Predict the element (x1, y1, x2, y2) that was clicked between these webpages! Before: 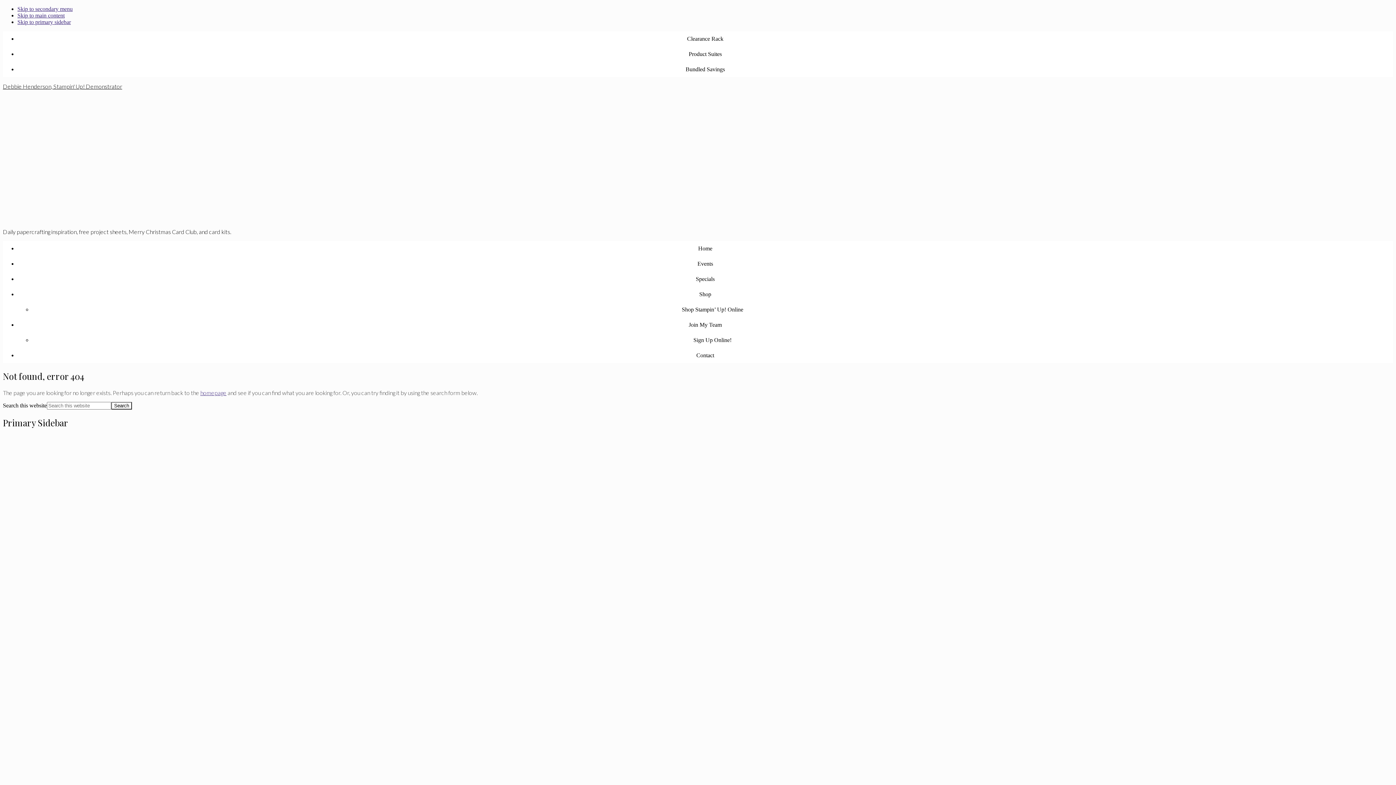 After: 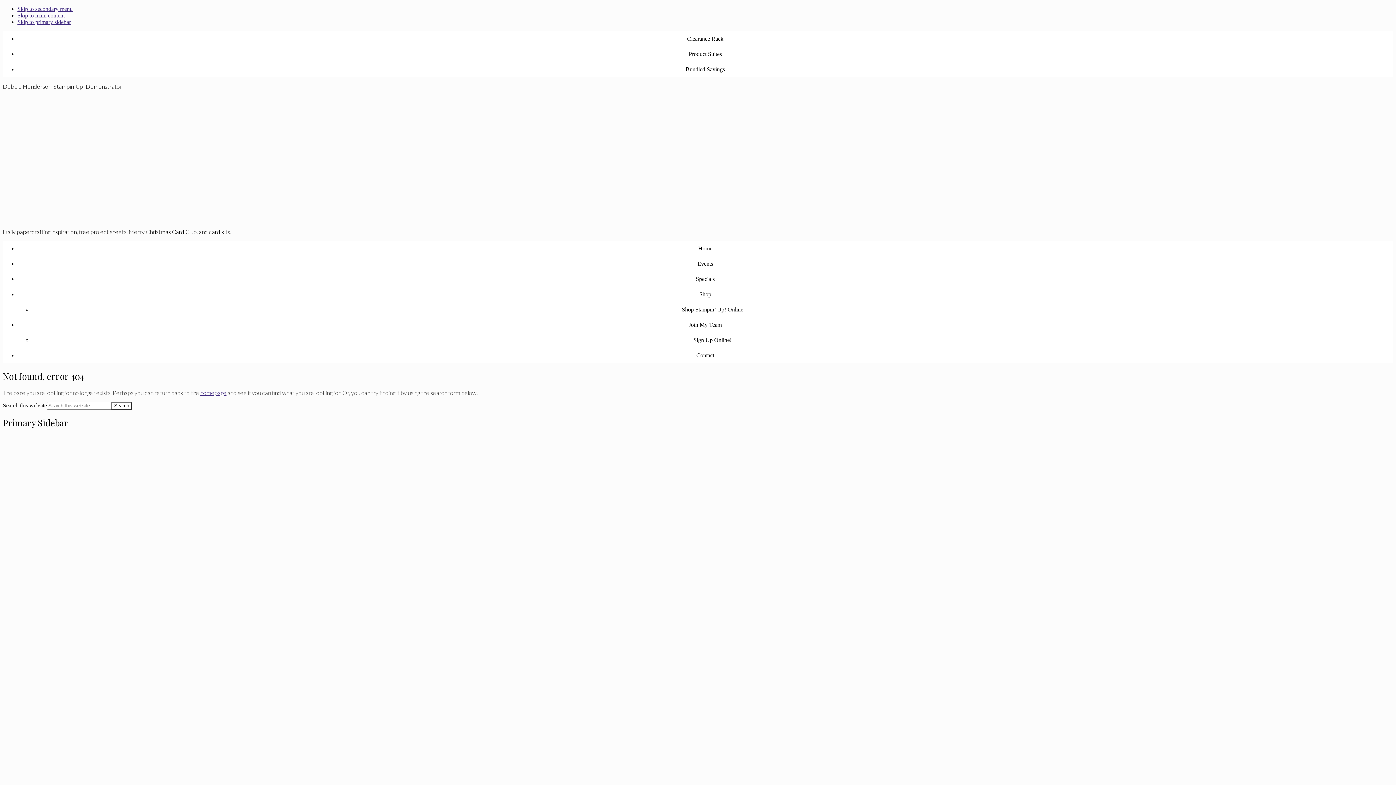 Action: bbox: (17, 31, 1393, 46) label: Clearance Rack